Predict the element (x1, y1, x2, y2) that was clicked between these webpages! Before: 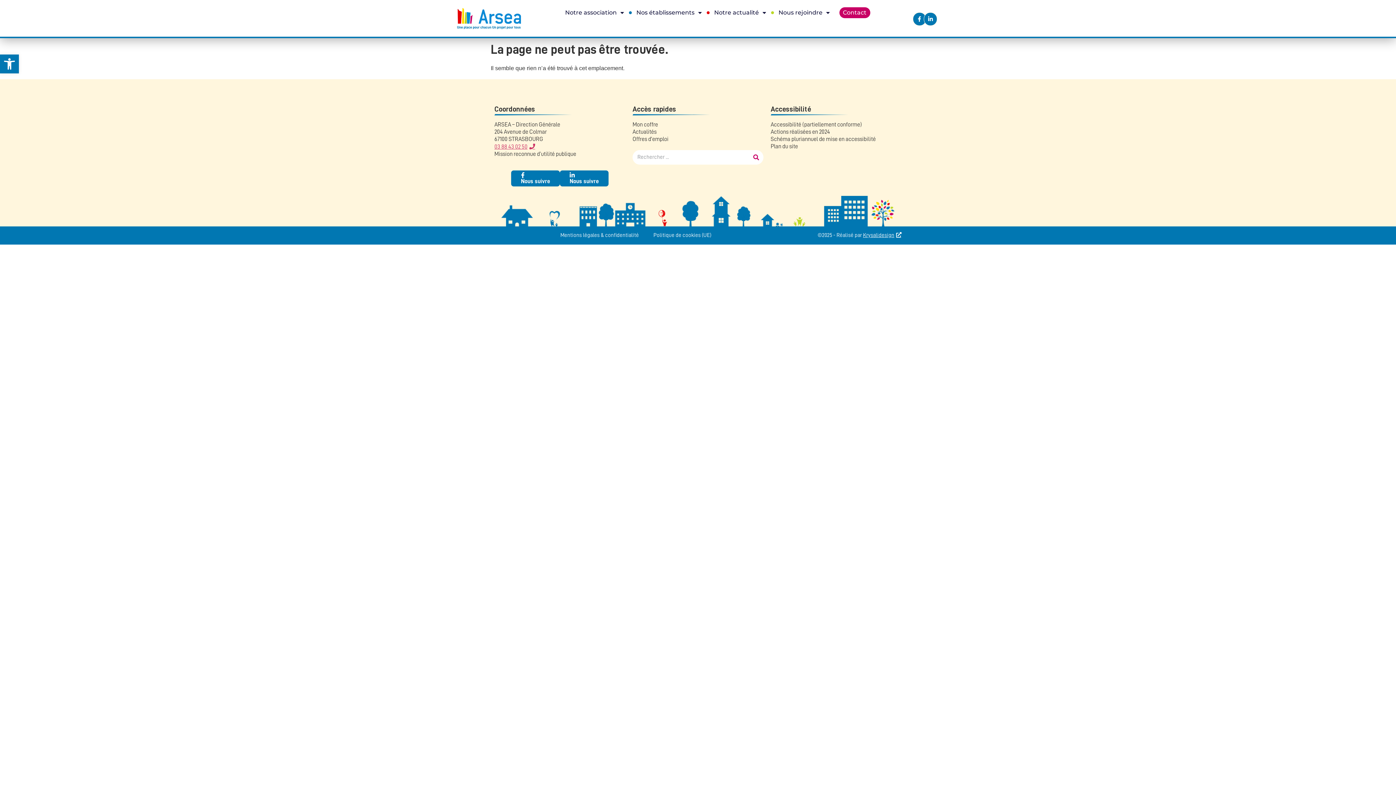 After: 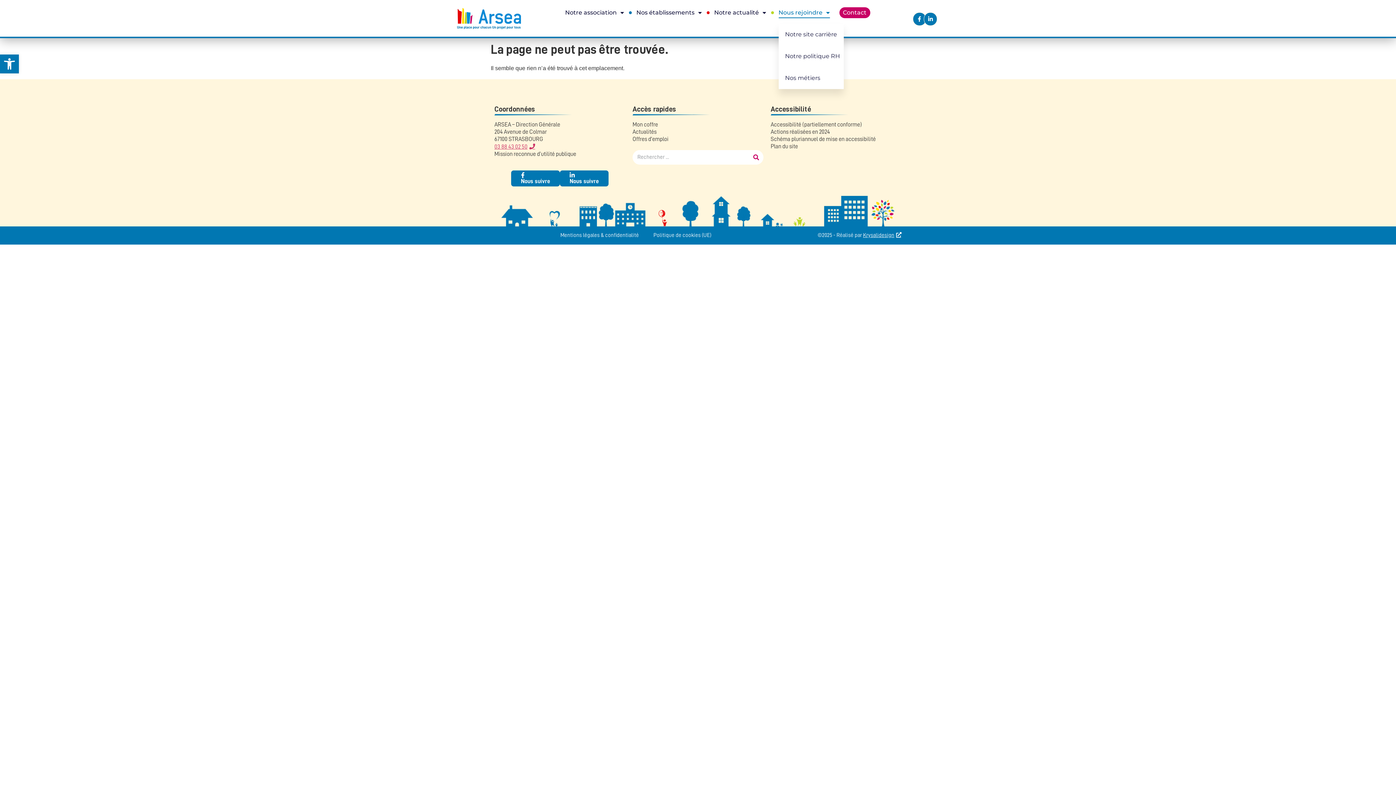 Action: bbox: (778, 7, 830, 18) label: Nous rejoindre